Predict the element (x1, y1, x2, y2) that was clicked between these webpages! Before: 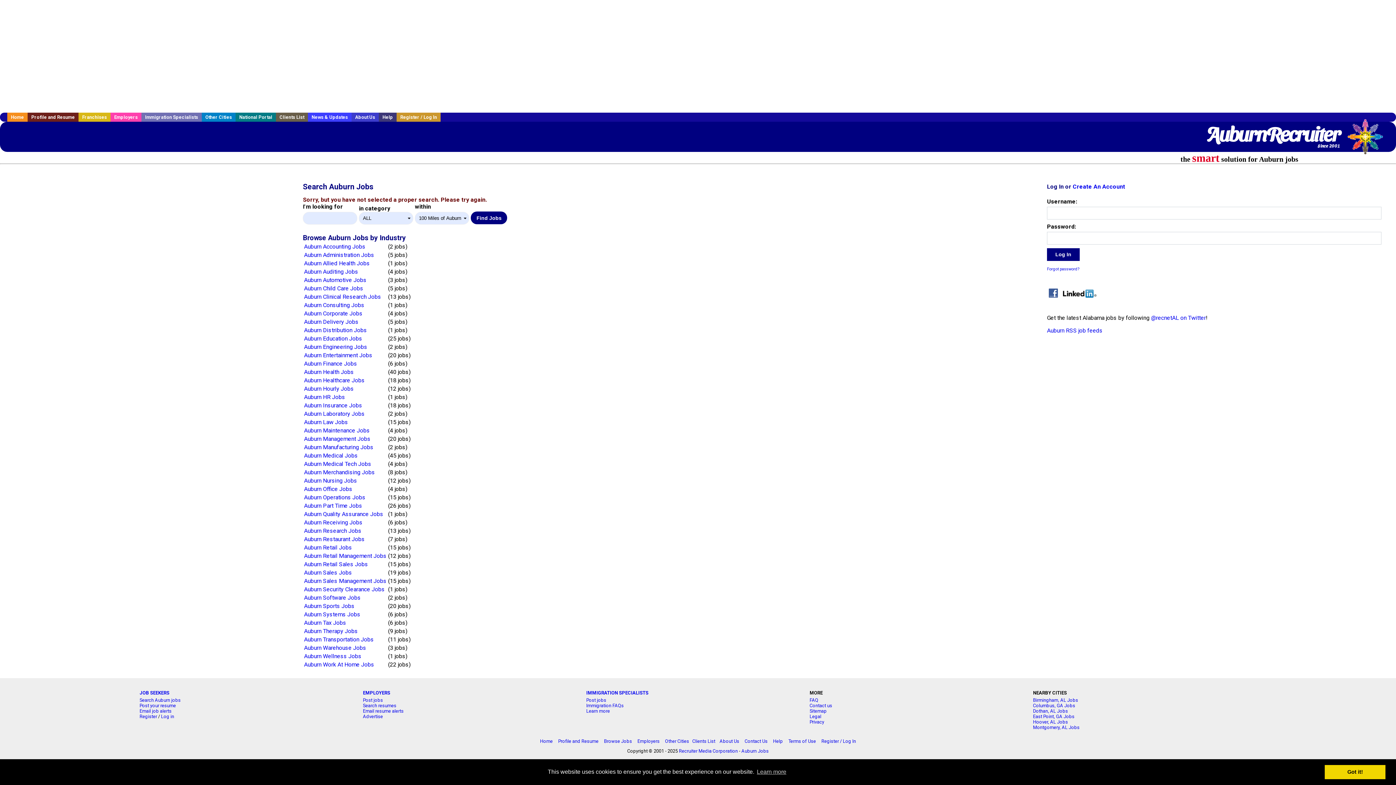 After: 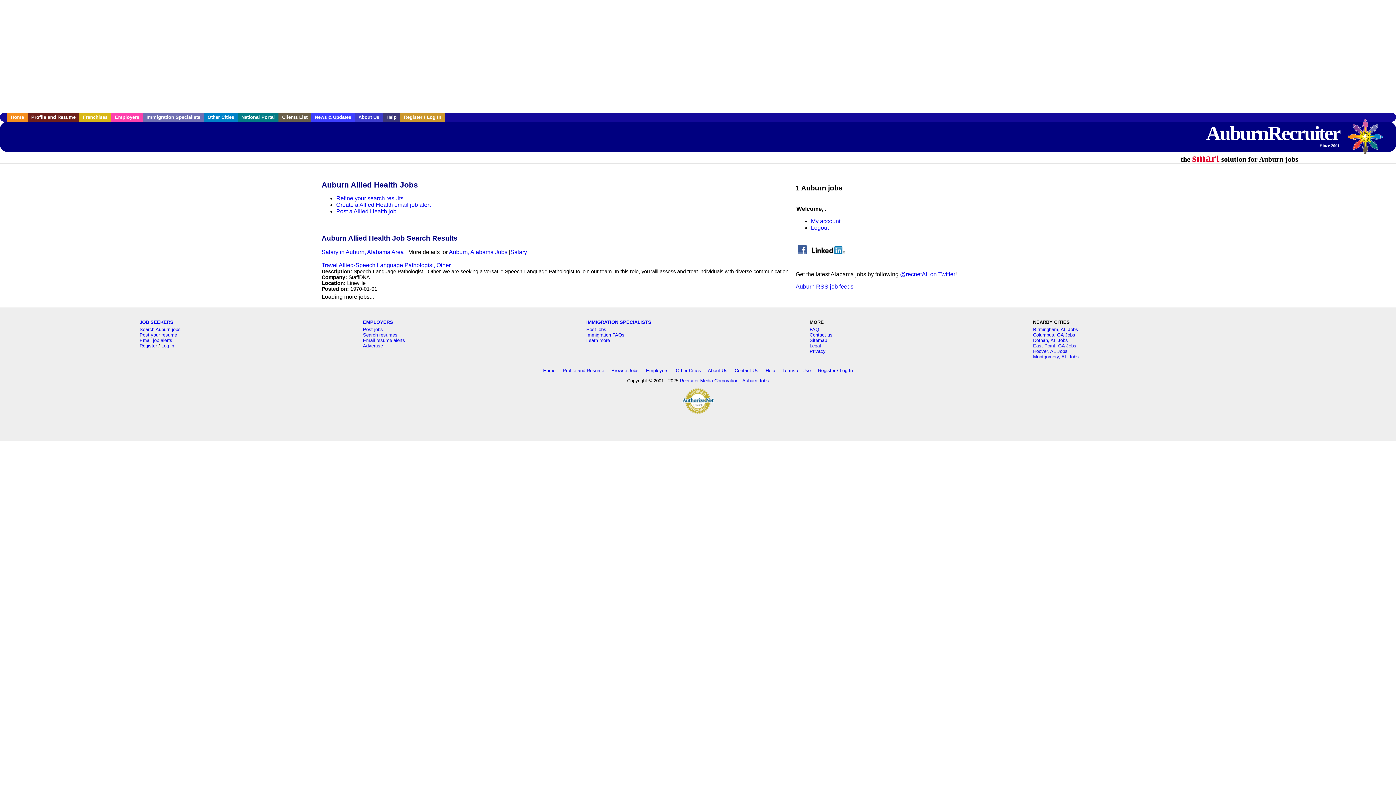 Action: bbox: (304, 259, 369, 266) label: Auburn Allied Health Jobs